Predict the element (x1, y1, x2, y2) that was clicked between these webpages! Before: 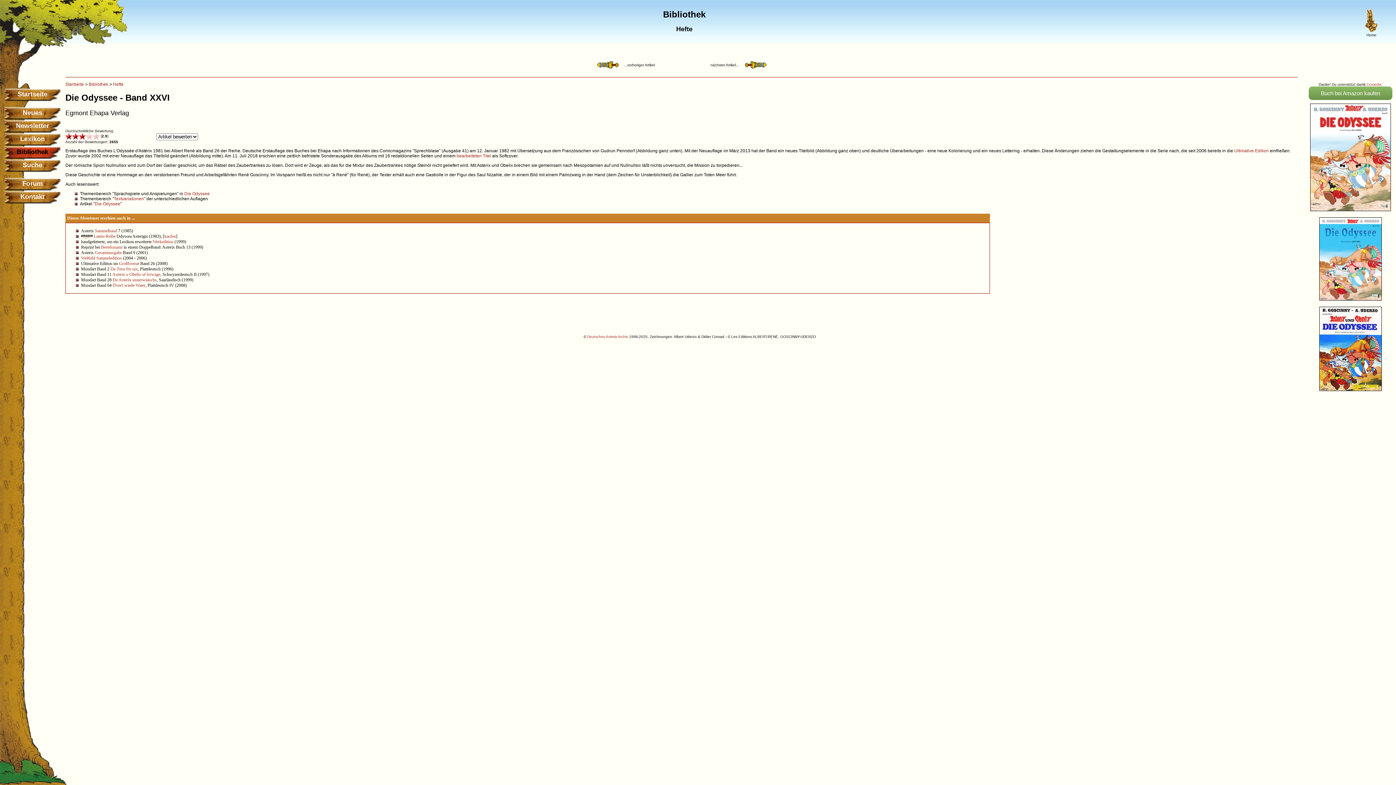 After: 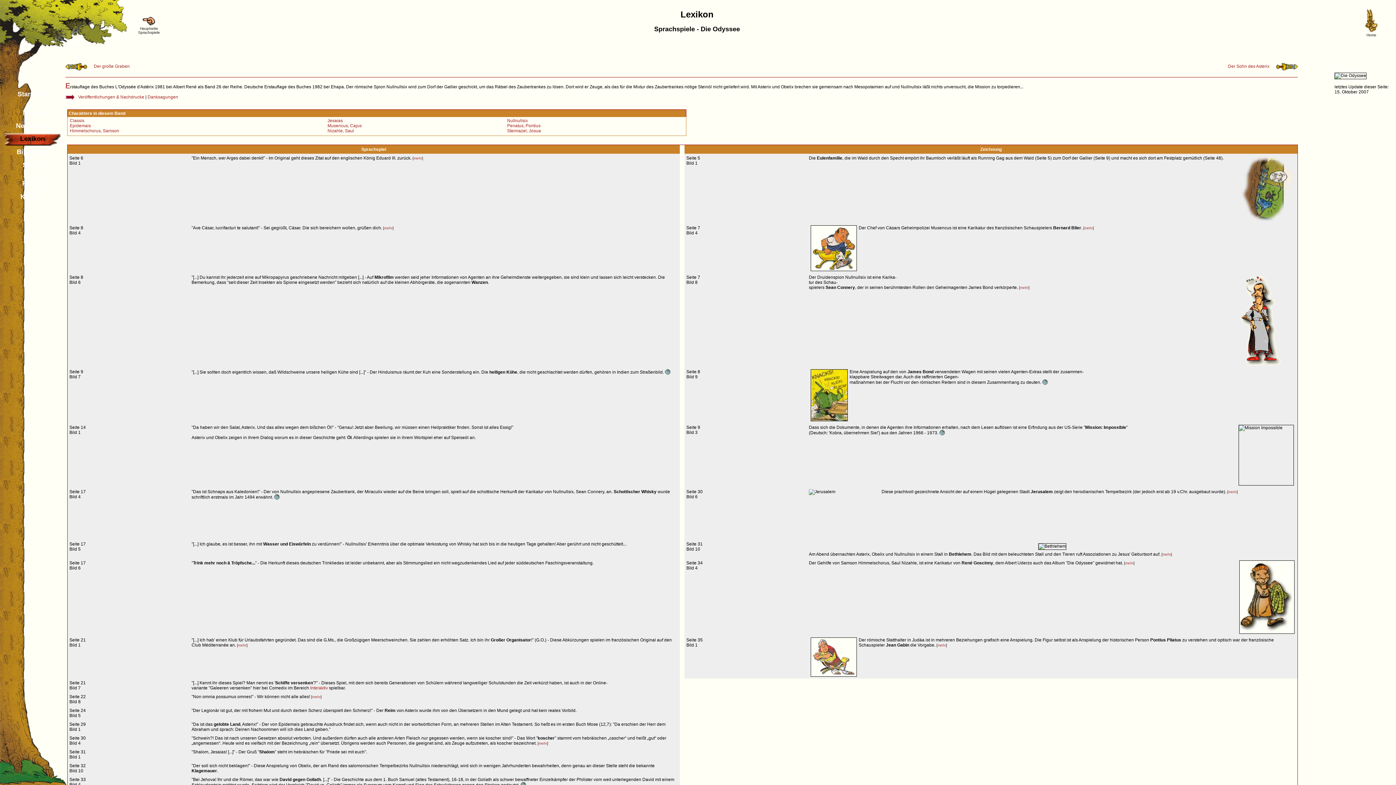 Action: bbox: (184, 191, 209, 196) label: Die Odyssee